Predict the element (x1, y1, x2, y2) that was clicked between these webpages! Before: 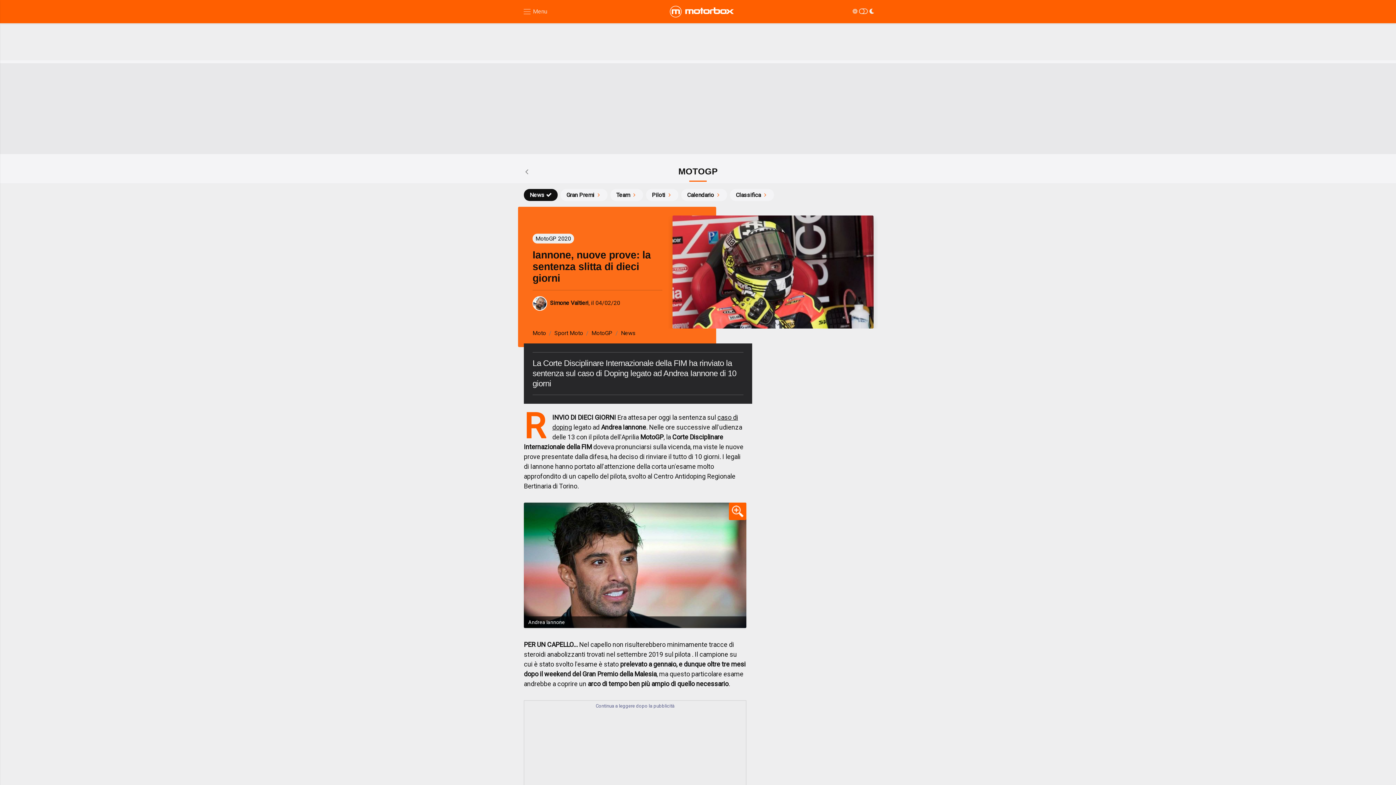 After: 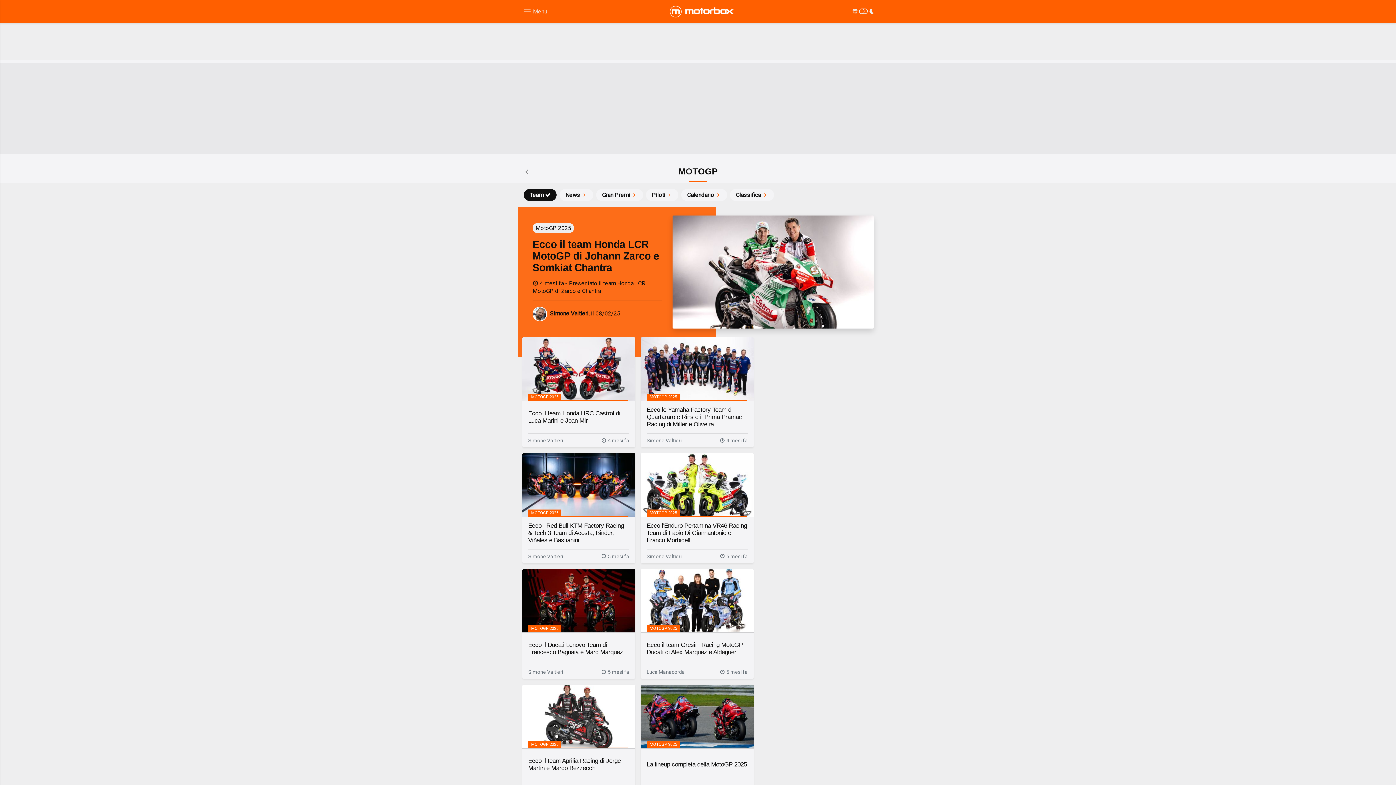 Action: label: Team bbox: (610, 189, 643, 201)